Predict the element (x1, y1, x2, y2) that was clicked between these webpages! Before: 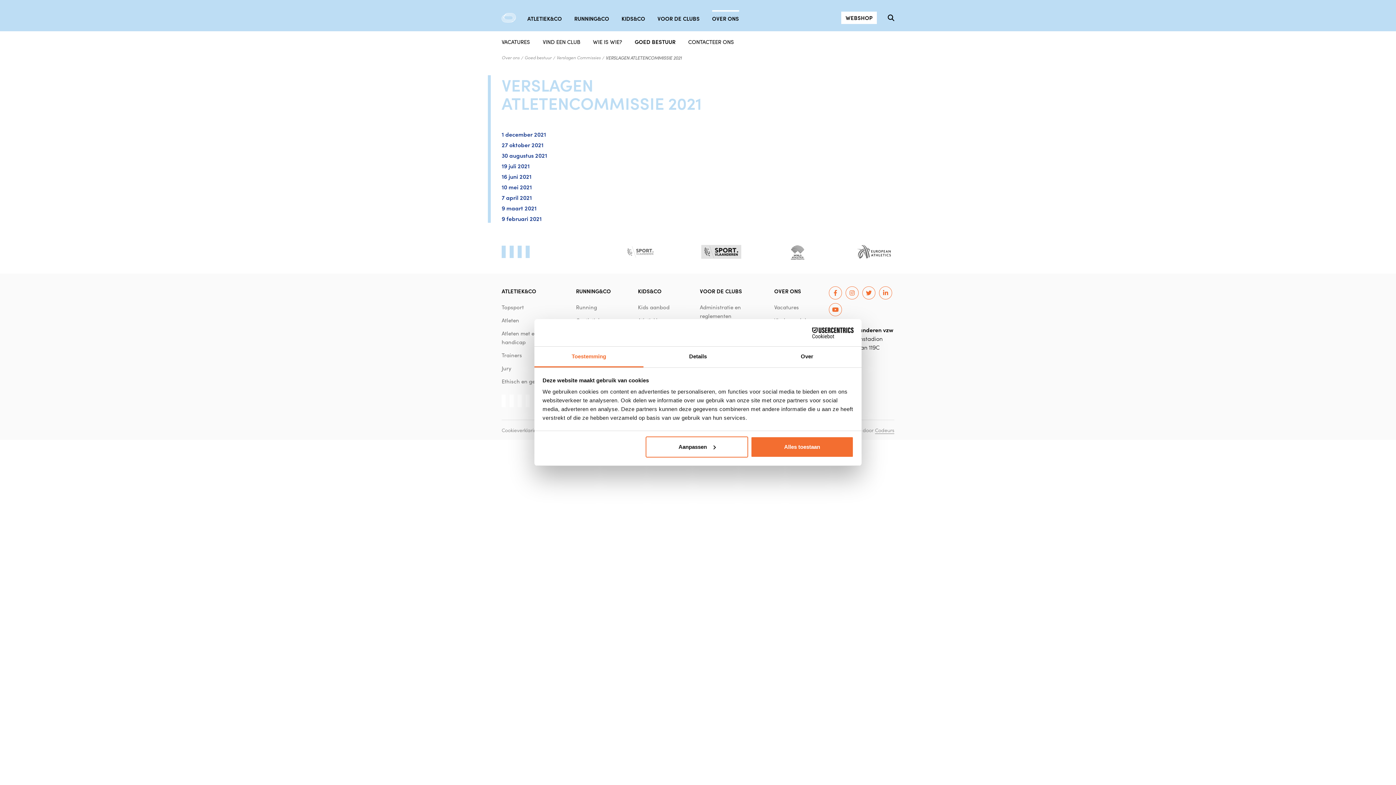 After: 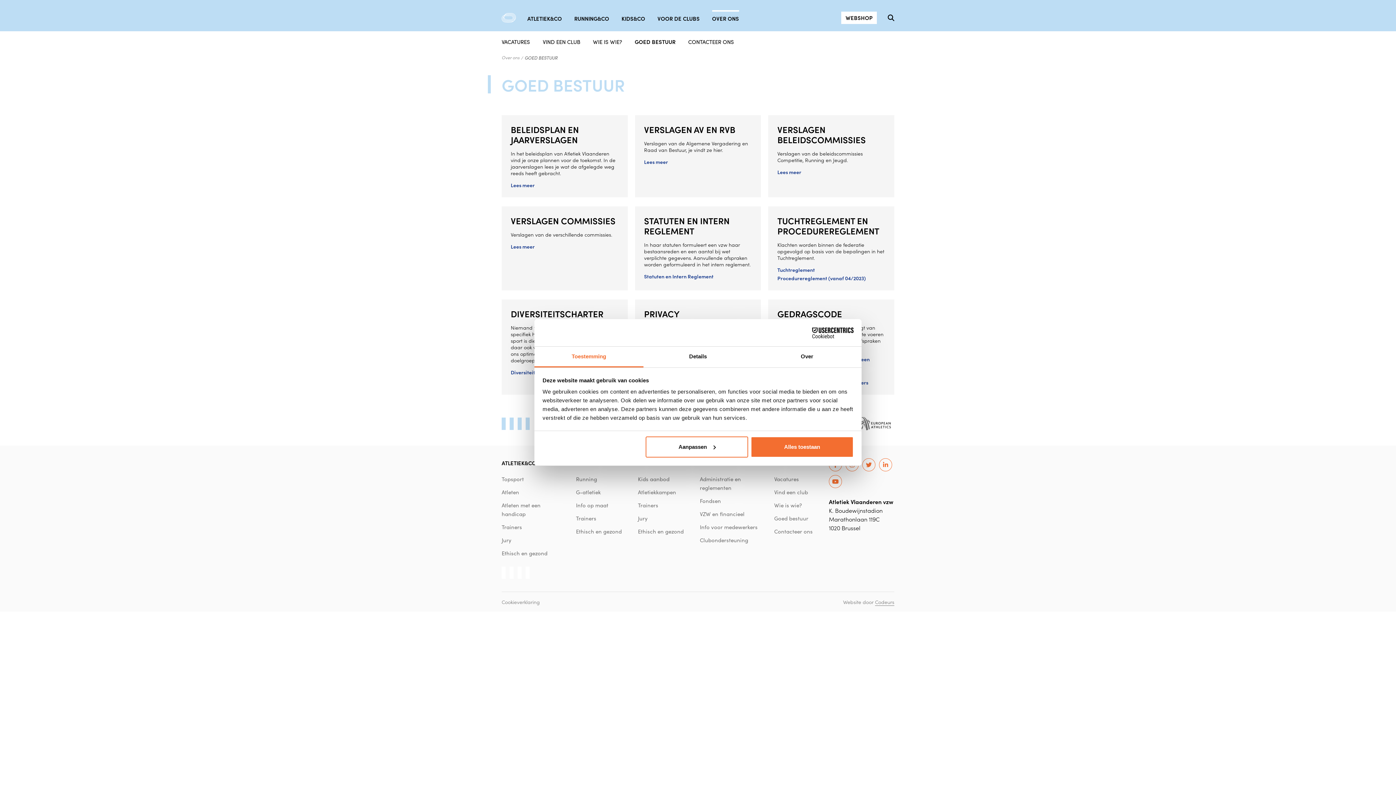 Action: label: GOED BESTUUR bbox: (634, 31, 675, 44)